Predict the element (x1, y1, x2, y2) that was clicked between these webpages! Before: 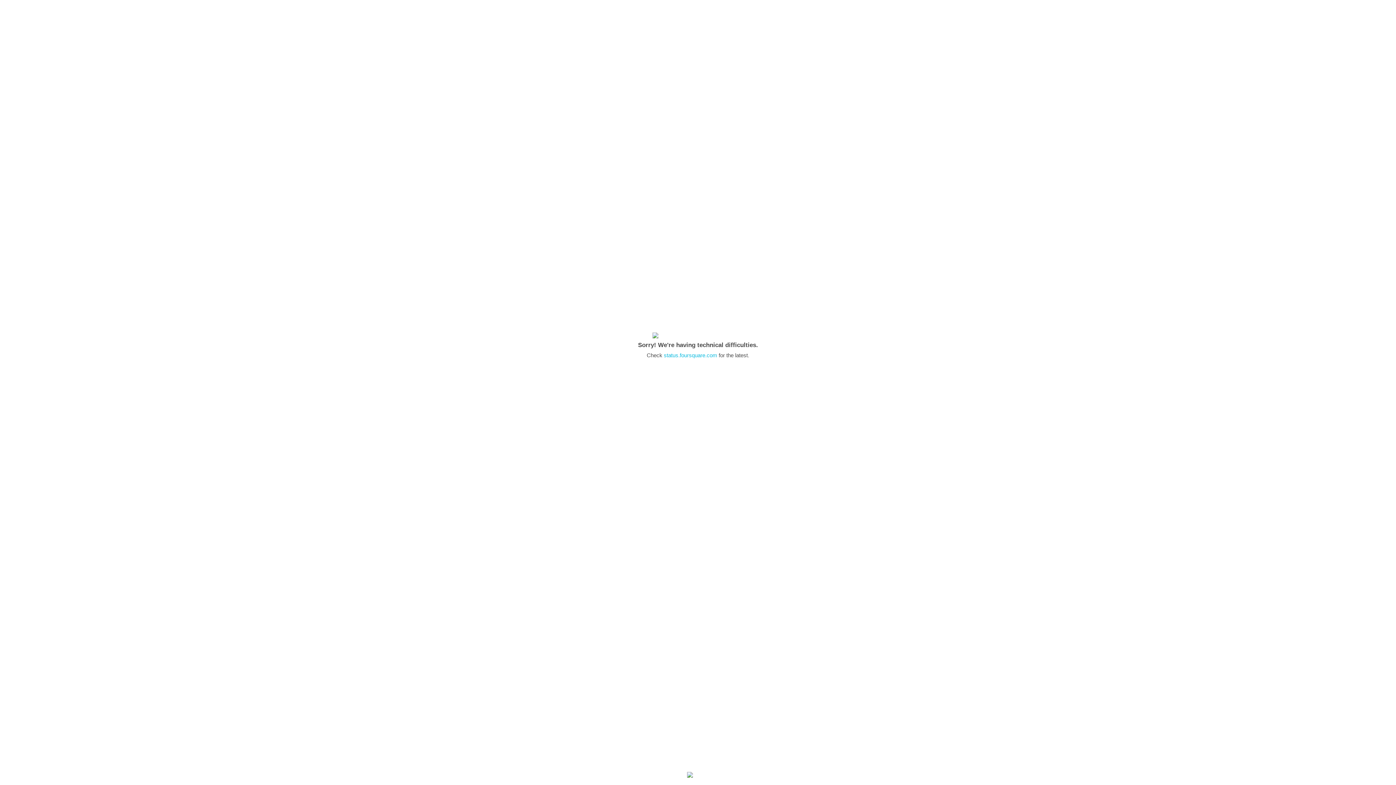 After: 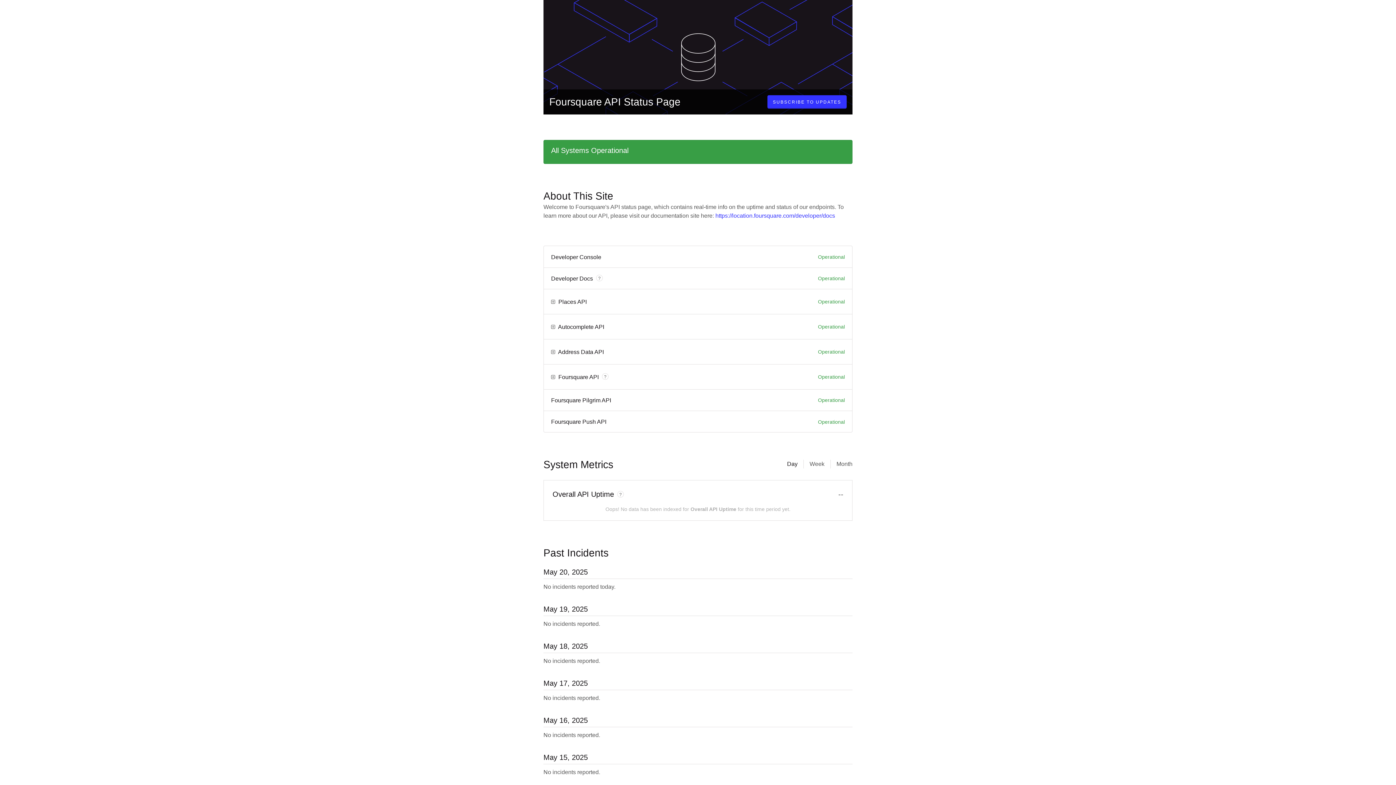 Action: bbox: (664, 352, 717, 358) label: status.foursquare.com